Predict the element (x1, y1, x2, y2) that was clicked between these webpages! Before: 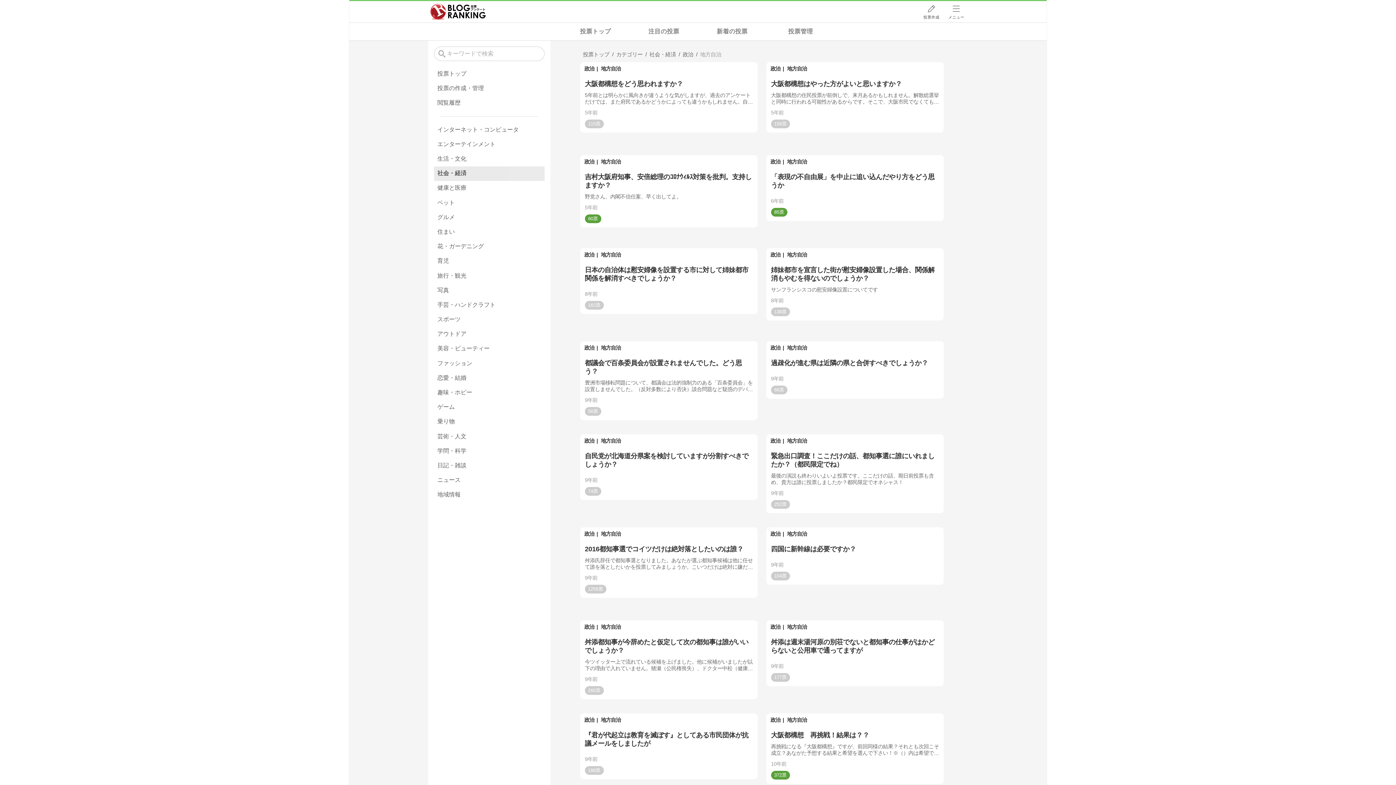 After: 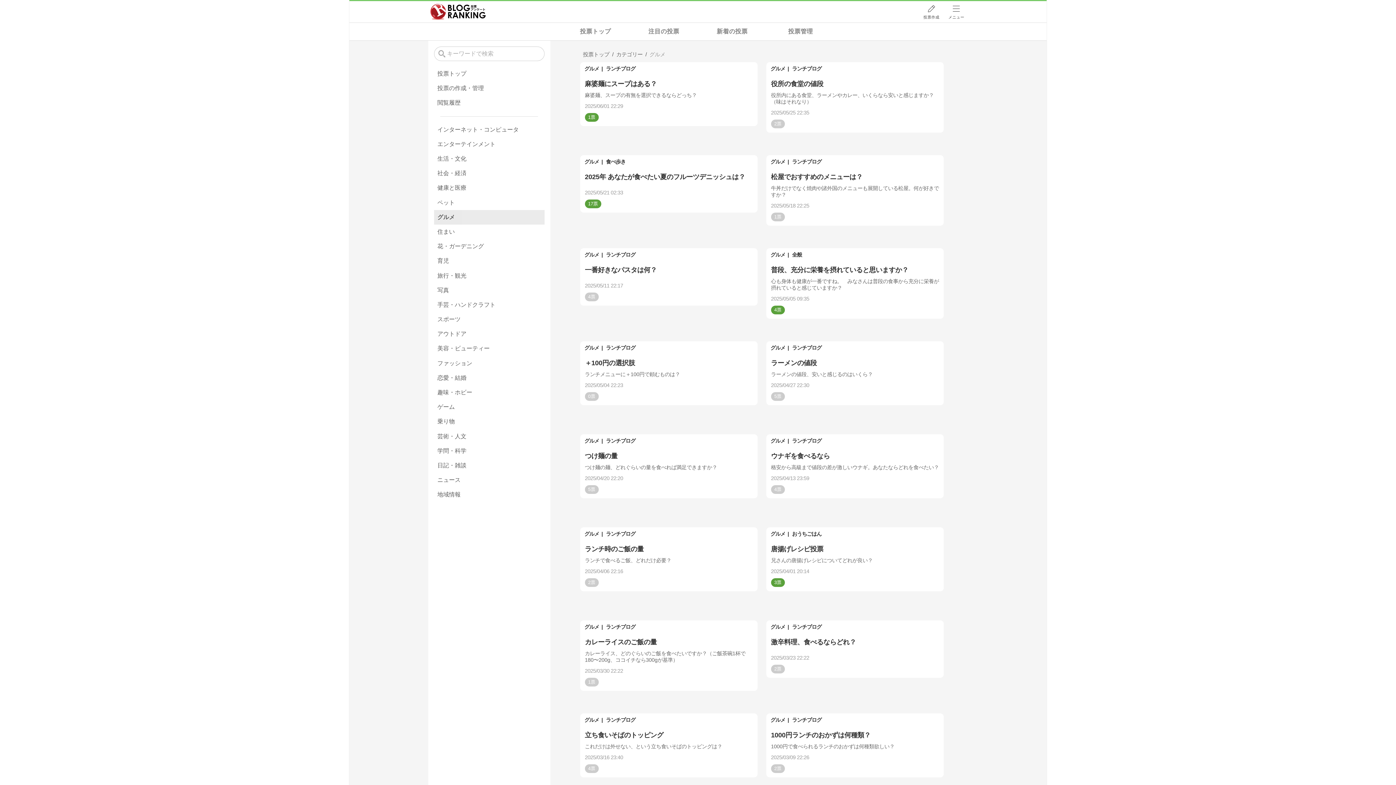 Action: bbox: (434, 210, 544, 224) label: グルメ